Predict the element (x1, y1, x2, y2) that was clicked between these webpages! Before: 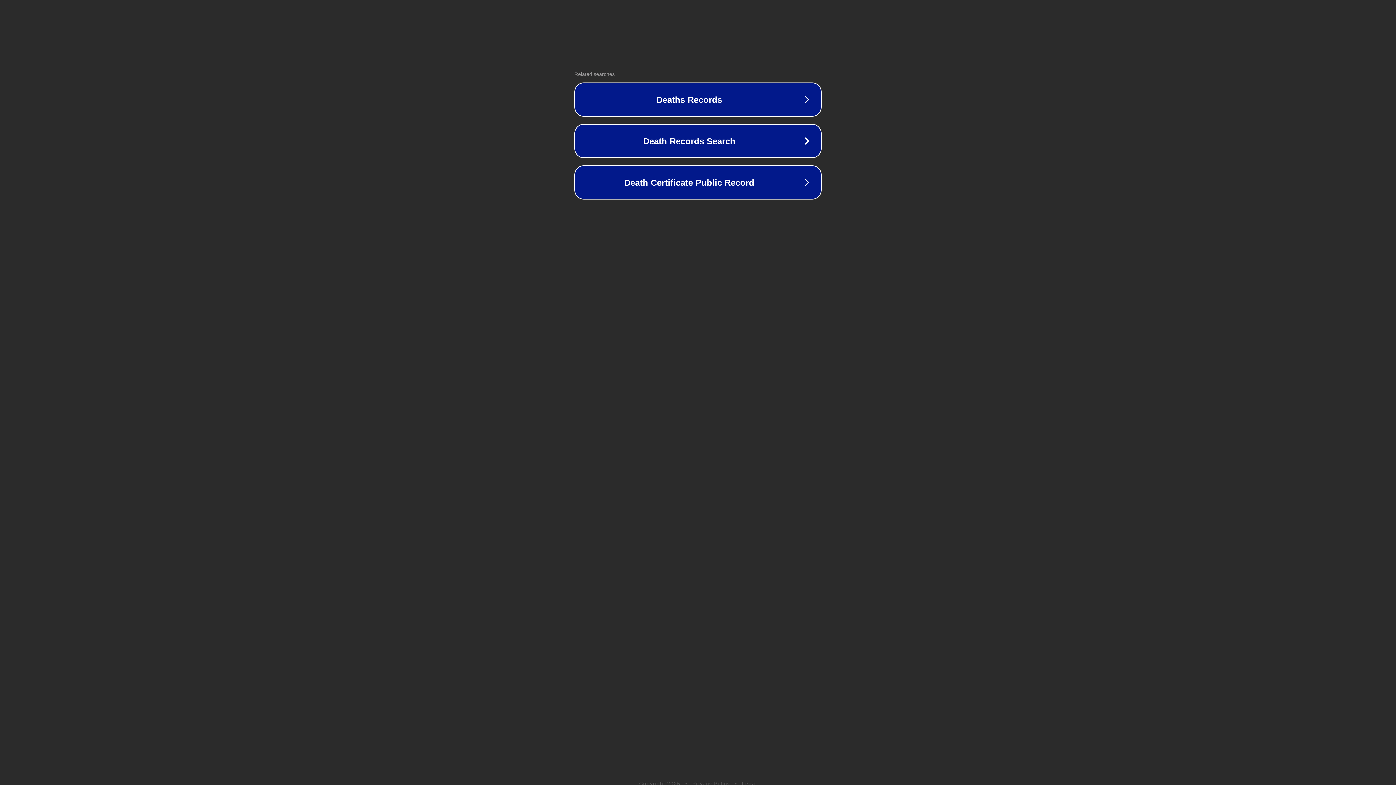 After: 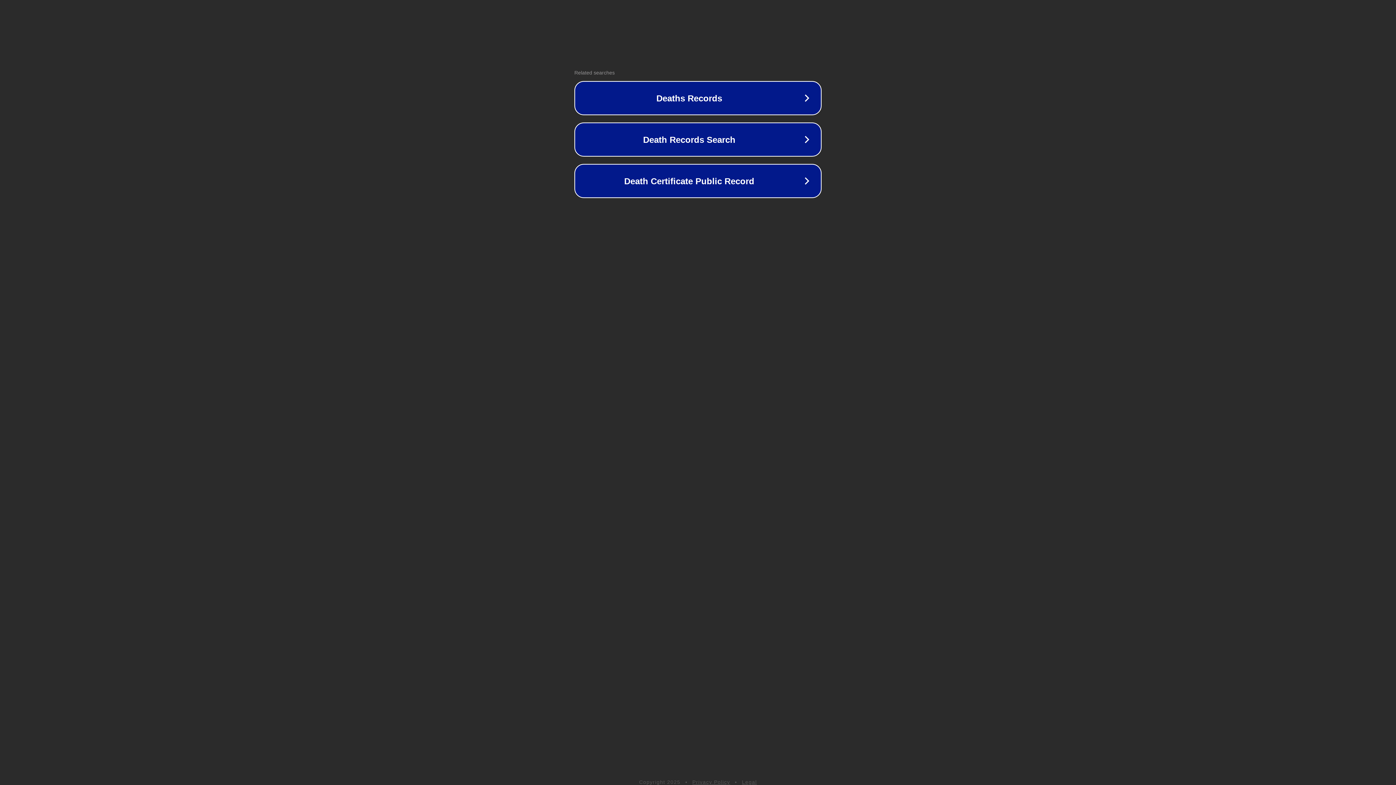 Action: bbox: (742, 781, 757, 786) label: Legal